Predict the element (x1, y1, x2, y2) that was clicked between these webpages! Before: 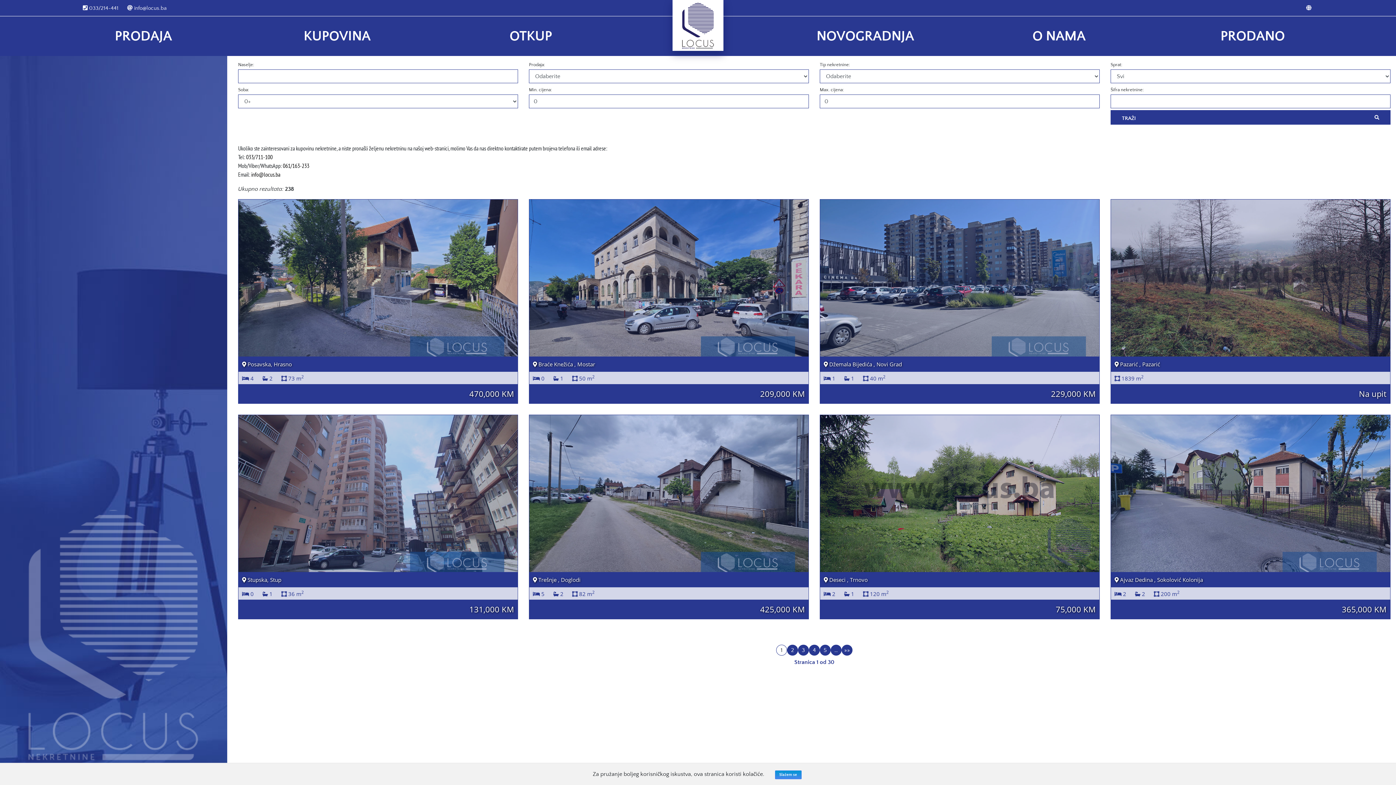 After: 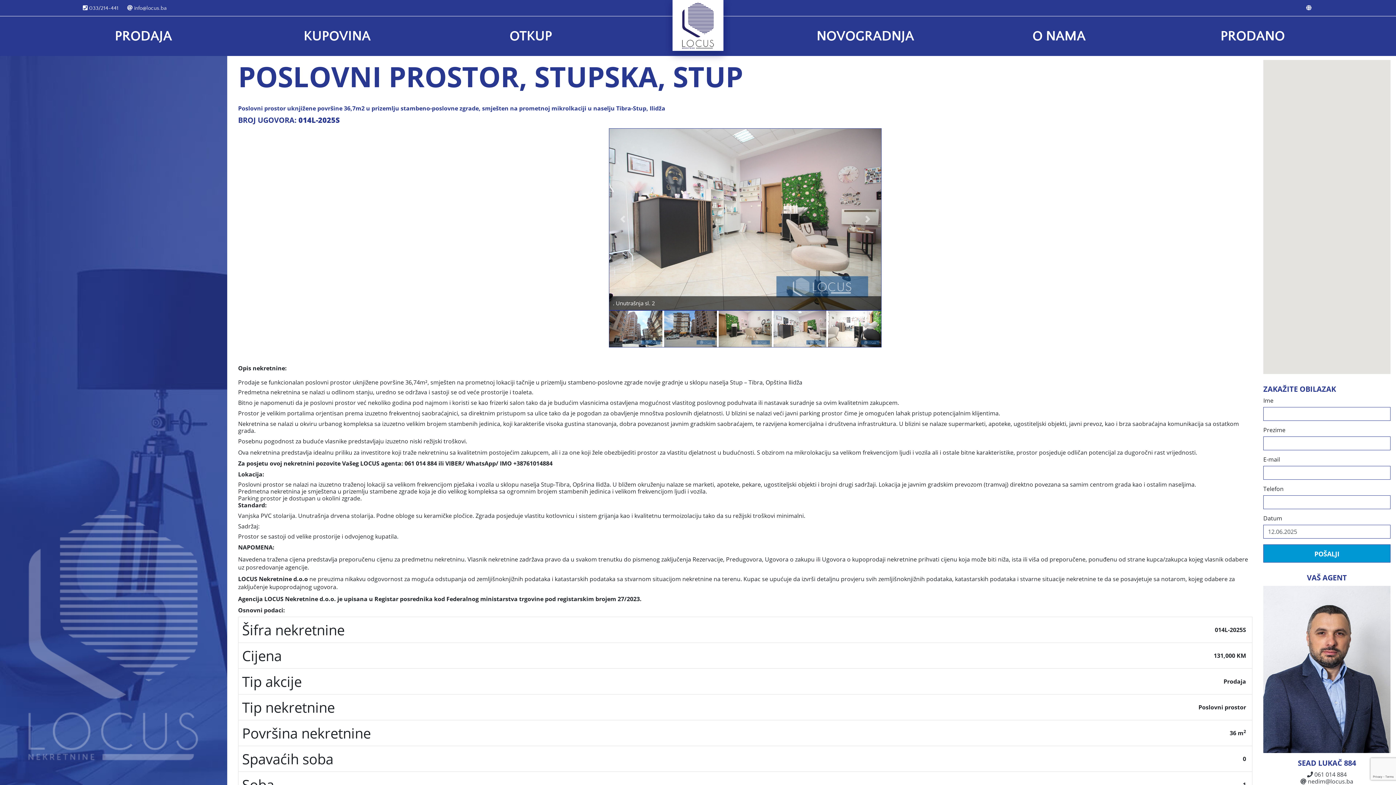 Action: bbox: (238, 414, 518, 619) label:  Stupska, Stup
 0  1  36 m2
131,000 KM